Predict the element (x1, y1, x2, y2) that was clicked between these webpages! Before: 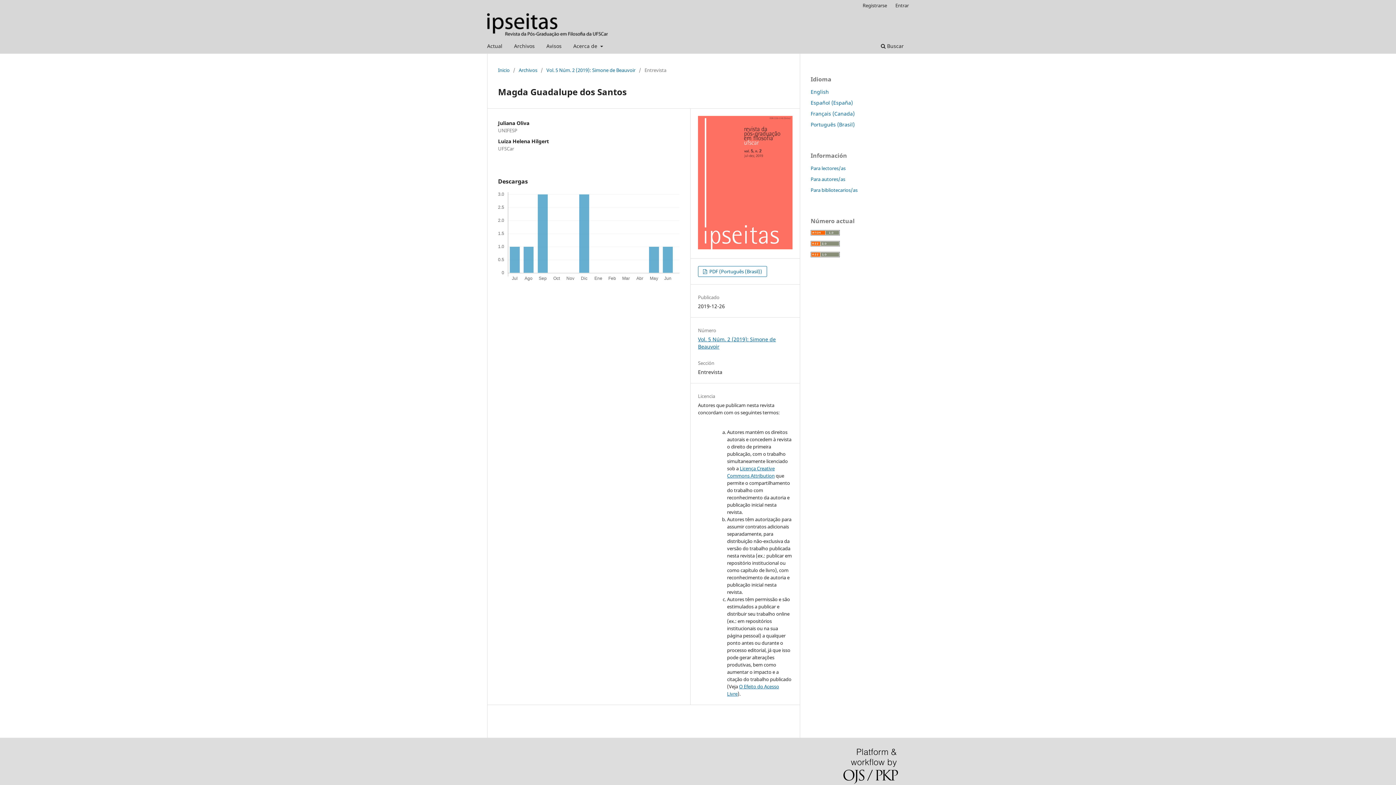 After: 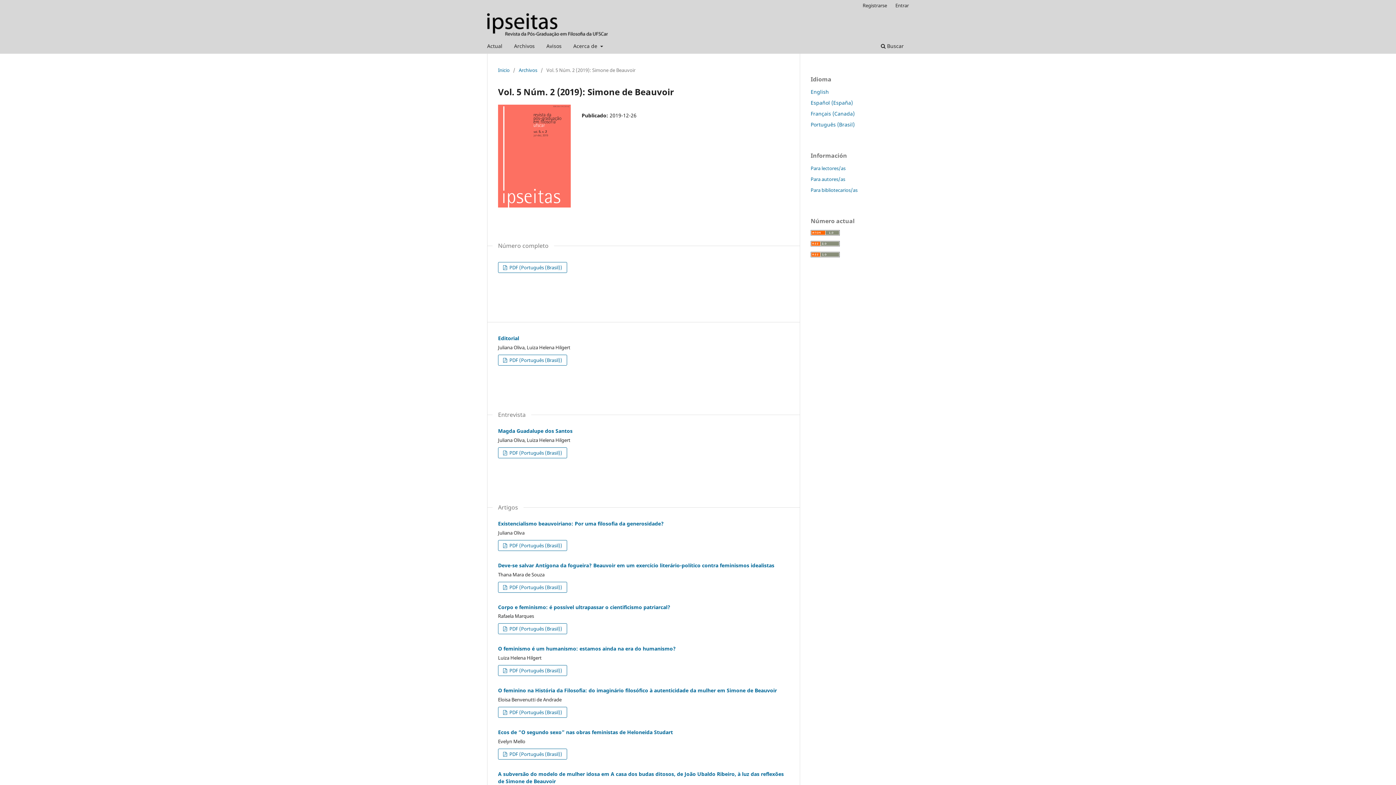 Action: bbox: (698, 244, 792, 251)